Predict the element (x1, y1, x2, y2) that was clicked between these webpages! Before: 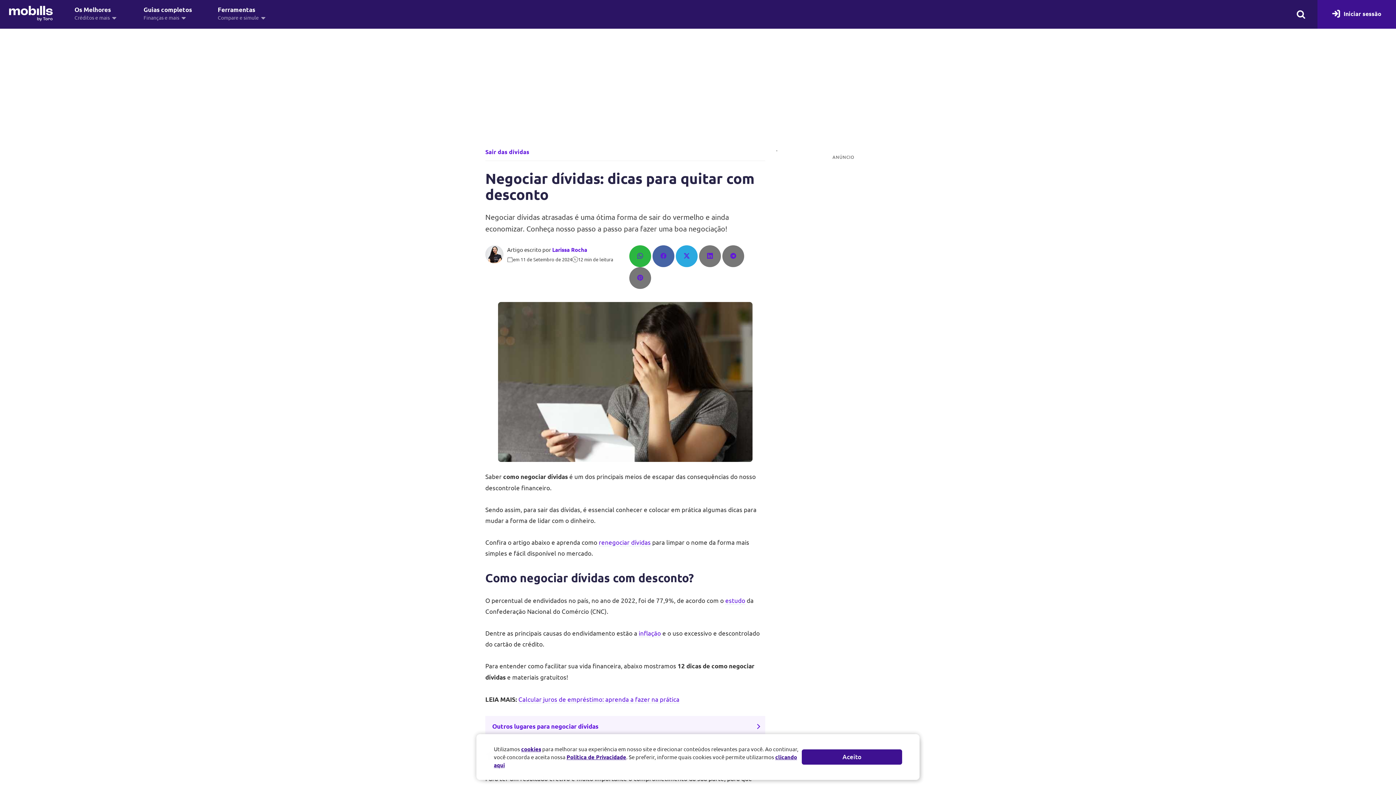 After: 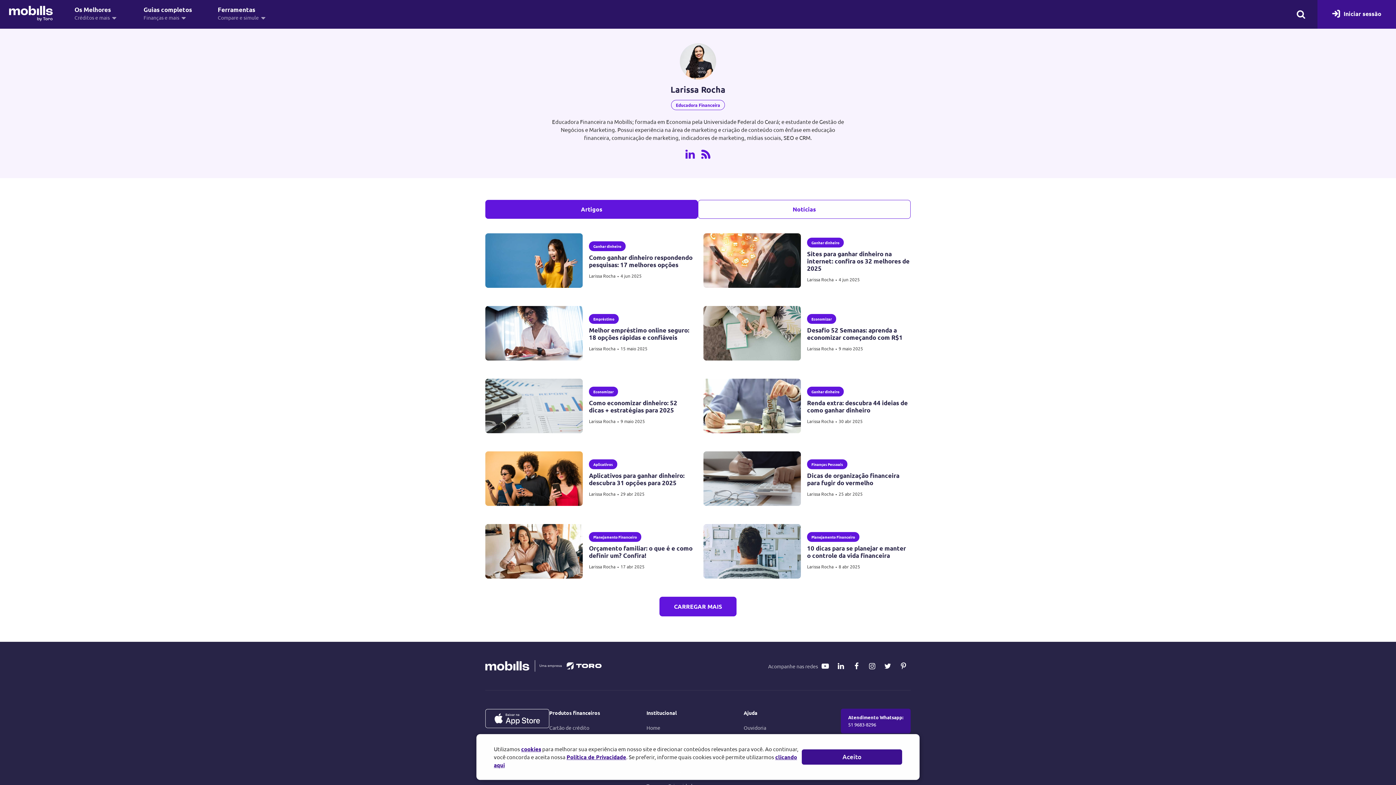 Action: bbox: (552, 246, 587, 253) label: Larissa Rocha